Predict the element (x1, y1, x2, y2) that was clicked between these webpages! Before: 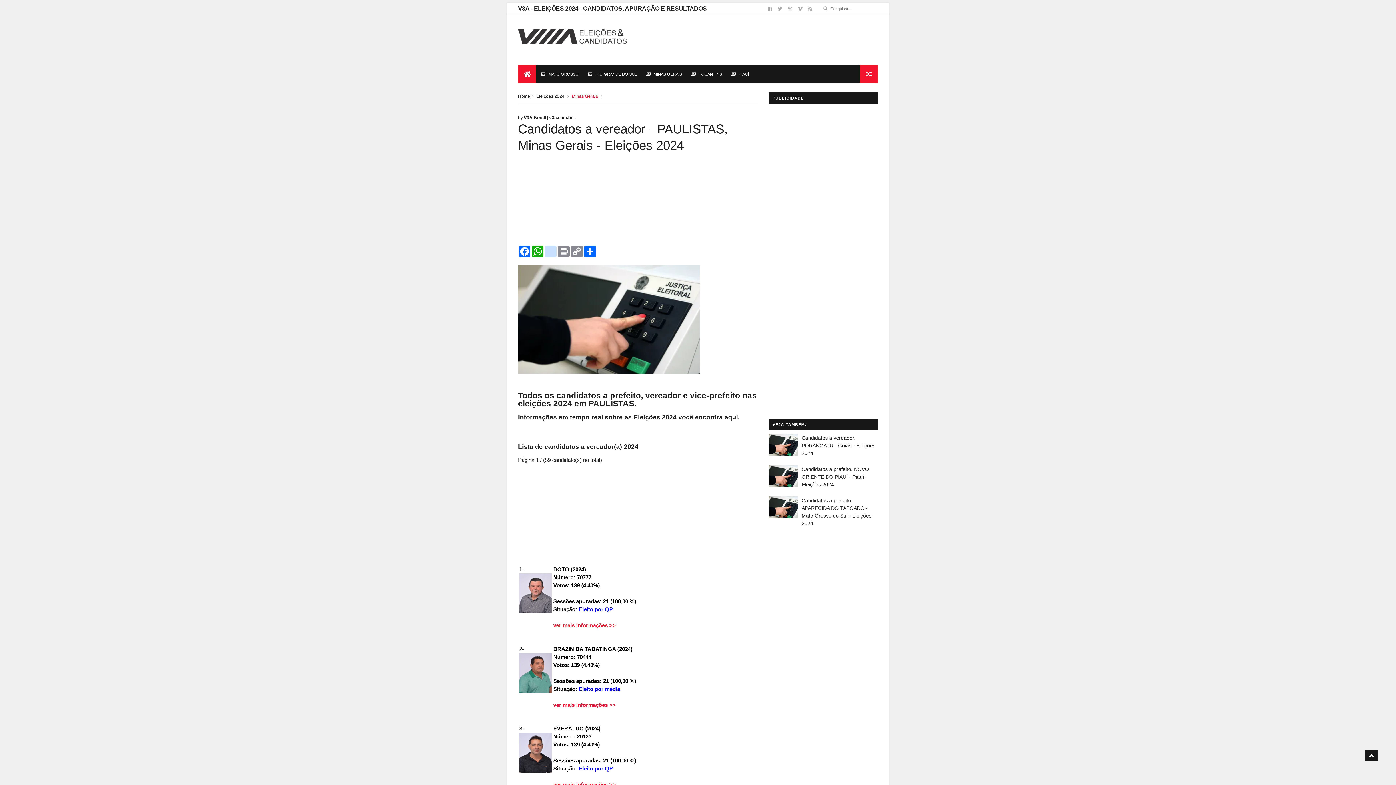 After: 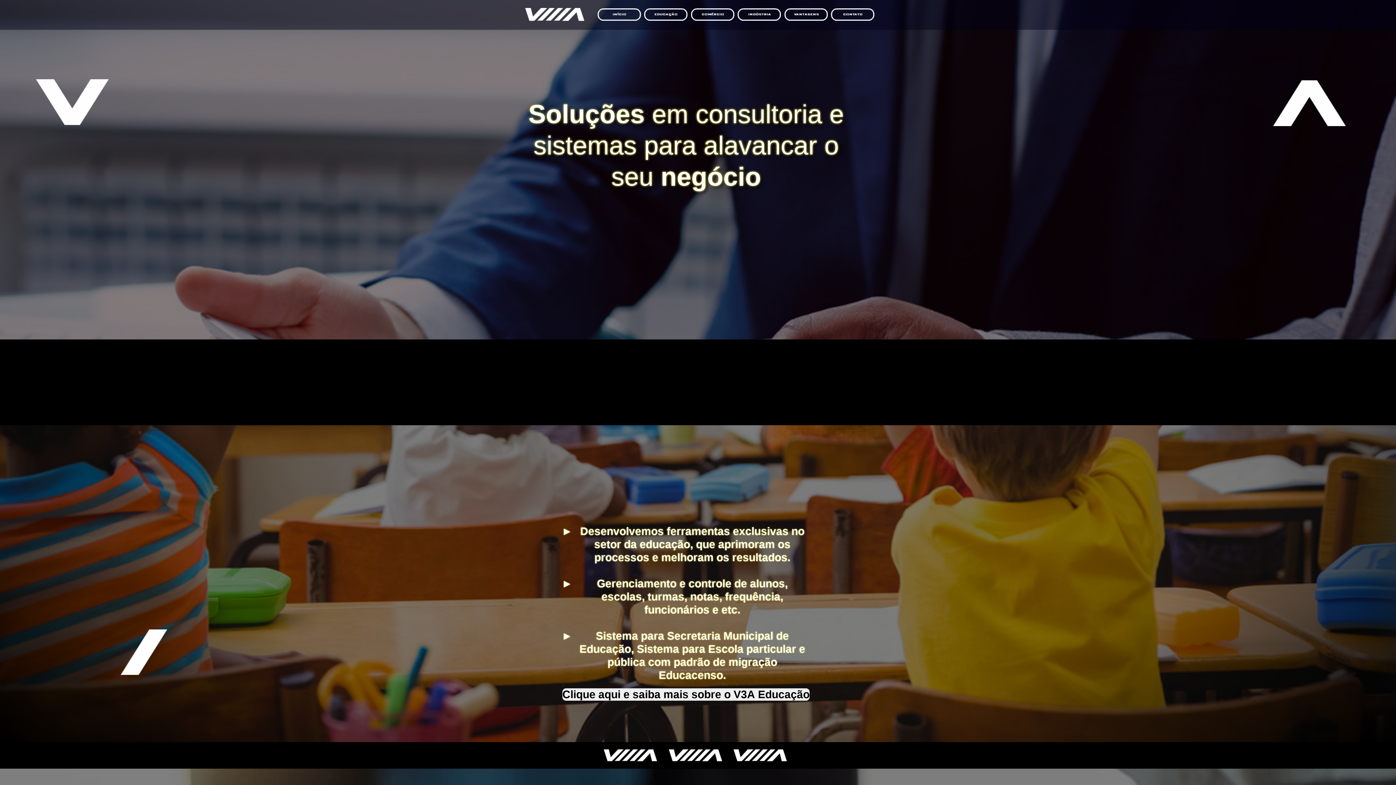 Action: label: V3A Brasil | v3a.com.br bbox: (524, 115, 579, 120)